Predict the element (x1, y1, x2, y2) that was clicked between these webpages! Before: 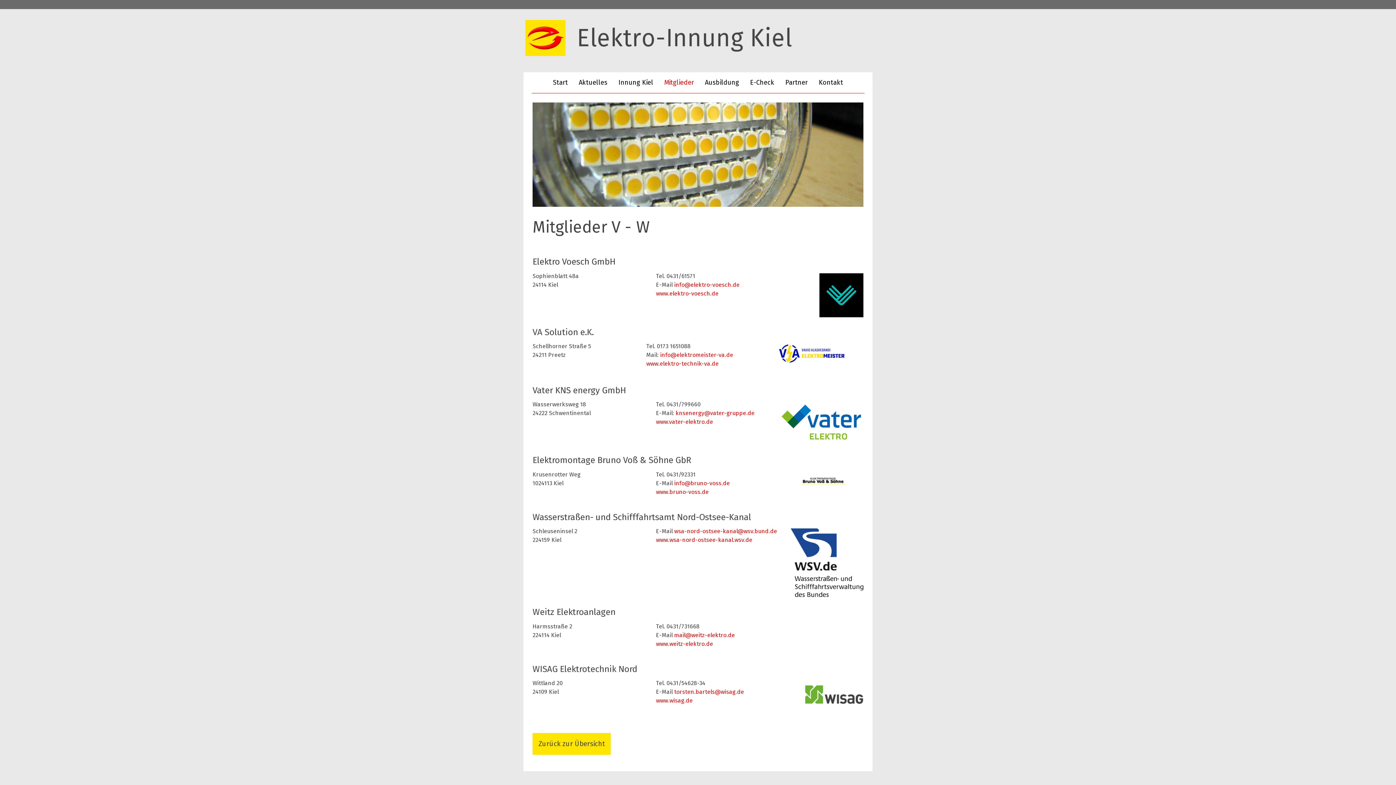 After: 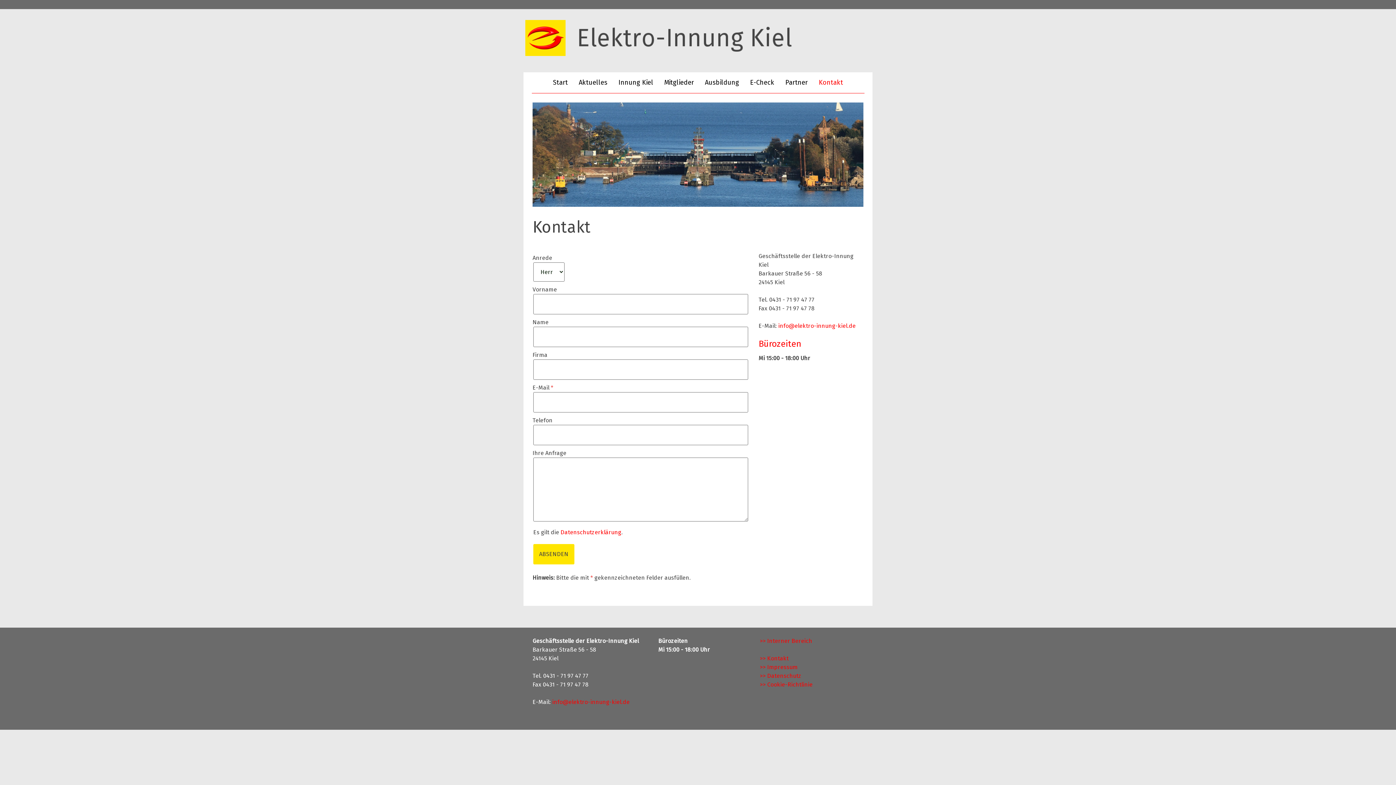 Action: label: Kontakt bbox: (813, 72, 848, 93)